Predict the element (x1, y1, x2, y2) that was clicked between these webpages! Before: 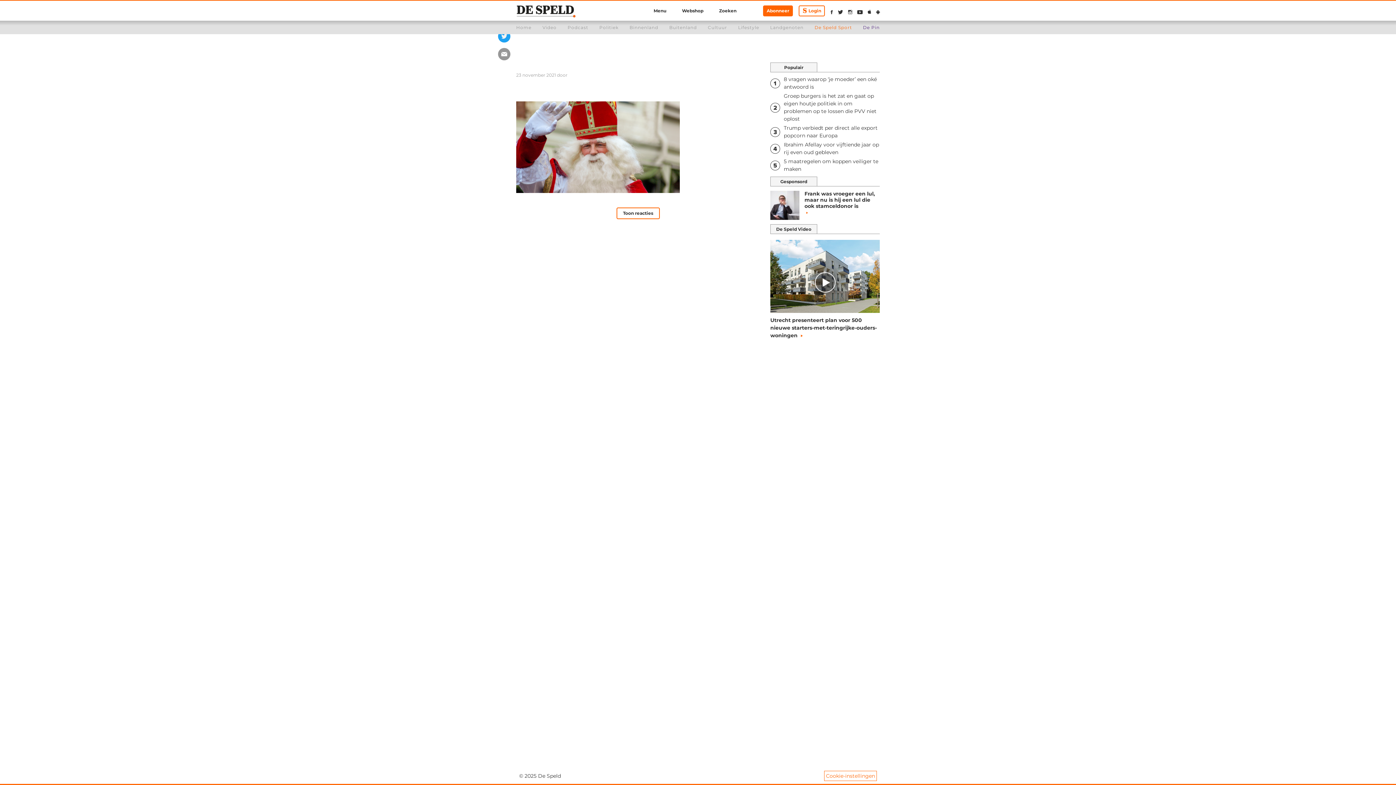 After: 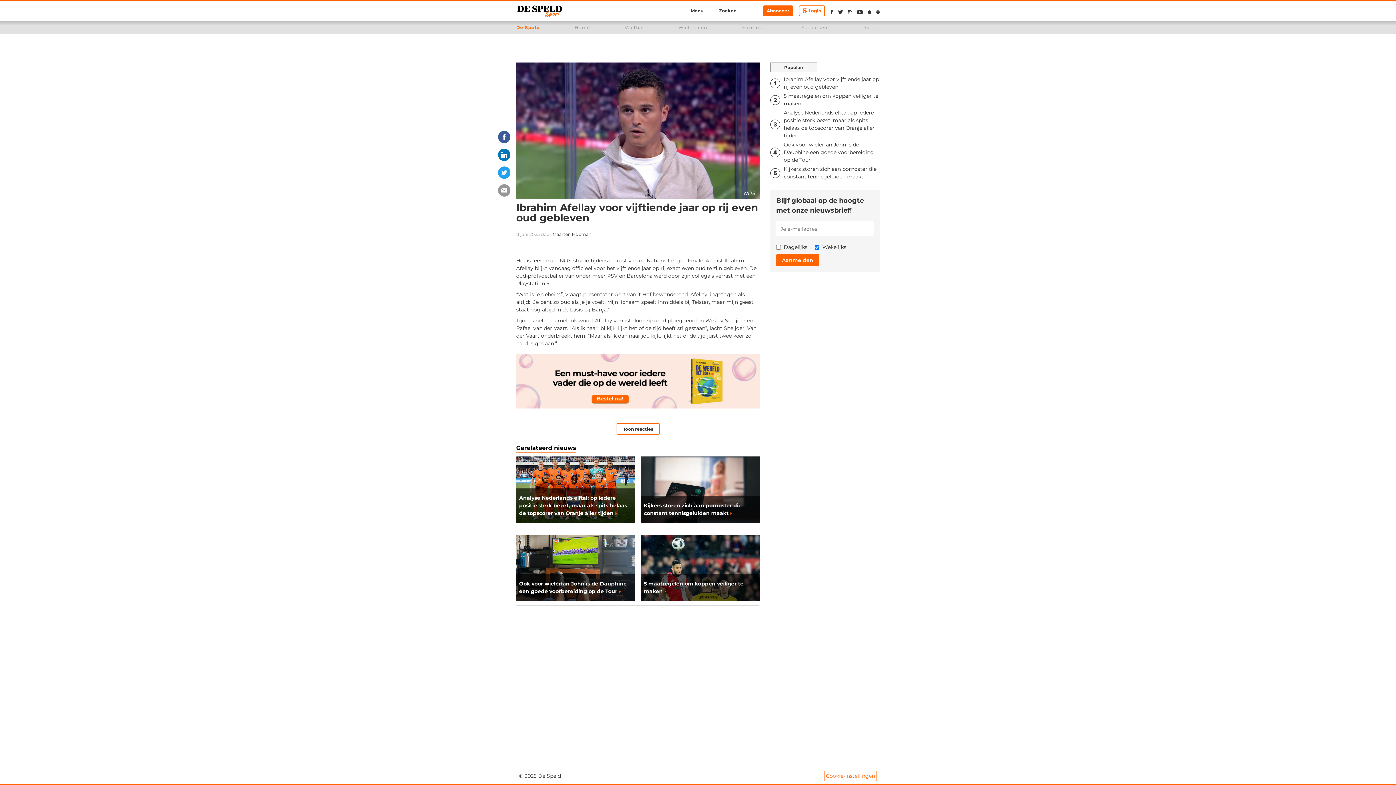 Action: label: Ibrahim Afellay voor vijftiende jaar op rij even oud gebleven bbox: (770, 141, 880, 156)